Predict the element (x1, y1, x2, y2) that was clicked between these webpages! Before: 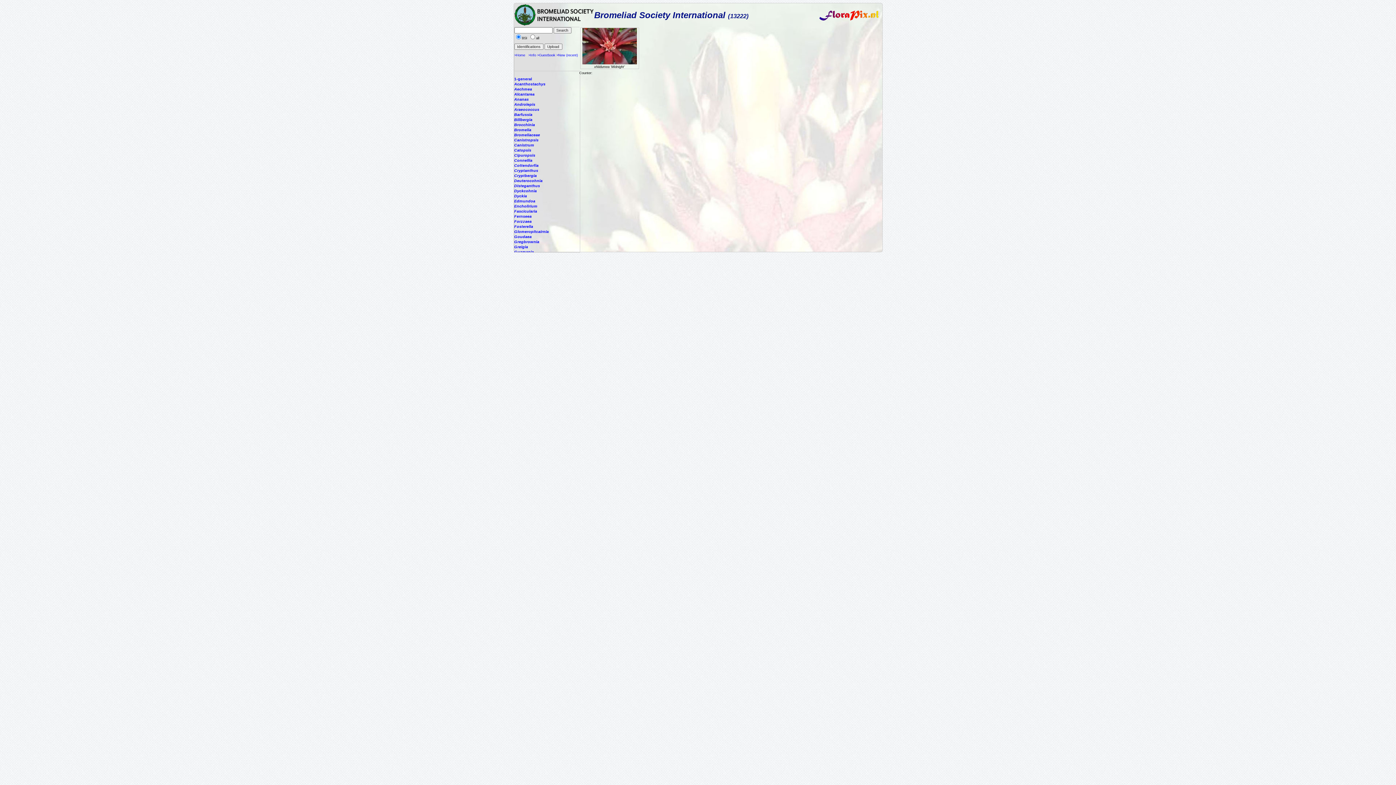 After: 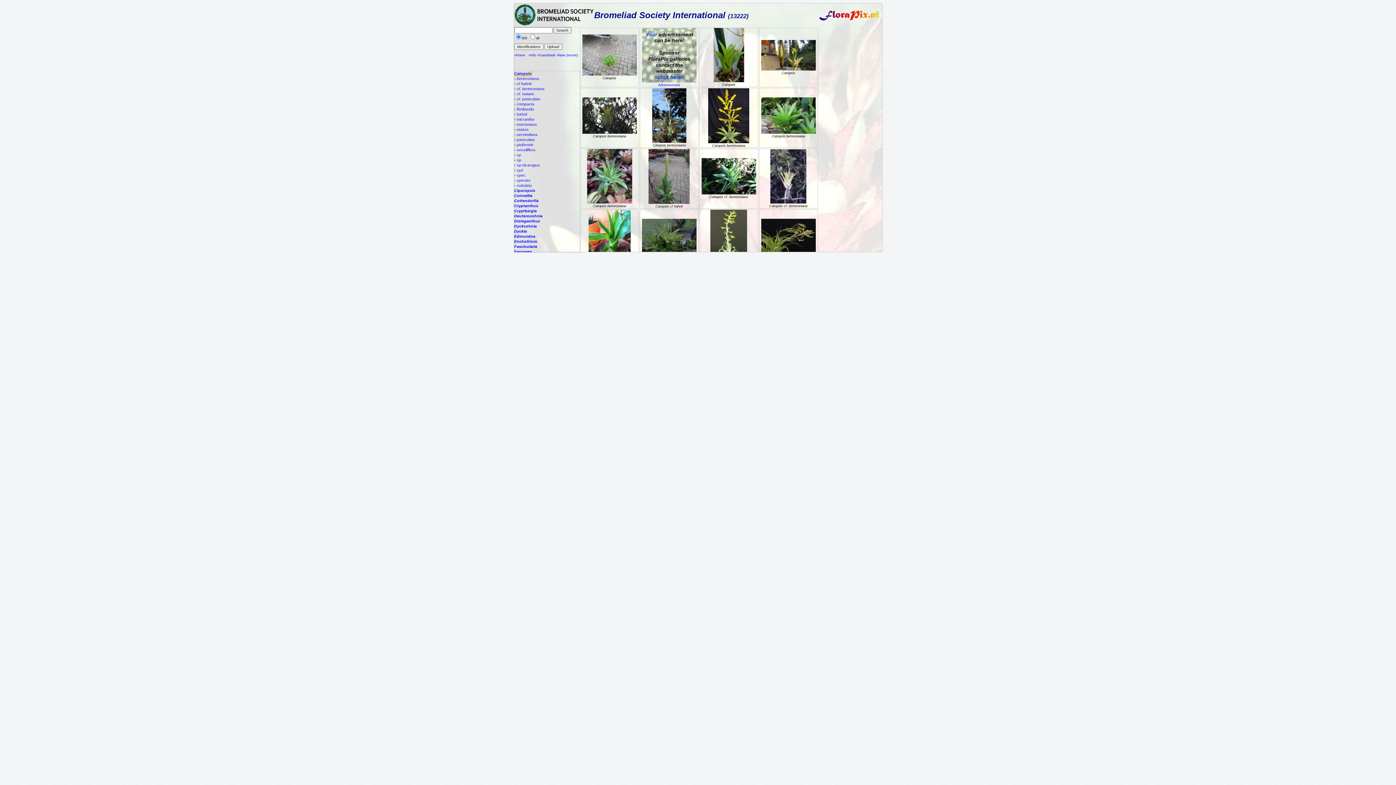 Action: bbox: (514, 148, 531, 152) label: Catopsis